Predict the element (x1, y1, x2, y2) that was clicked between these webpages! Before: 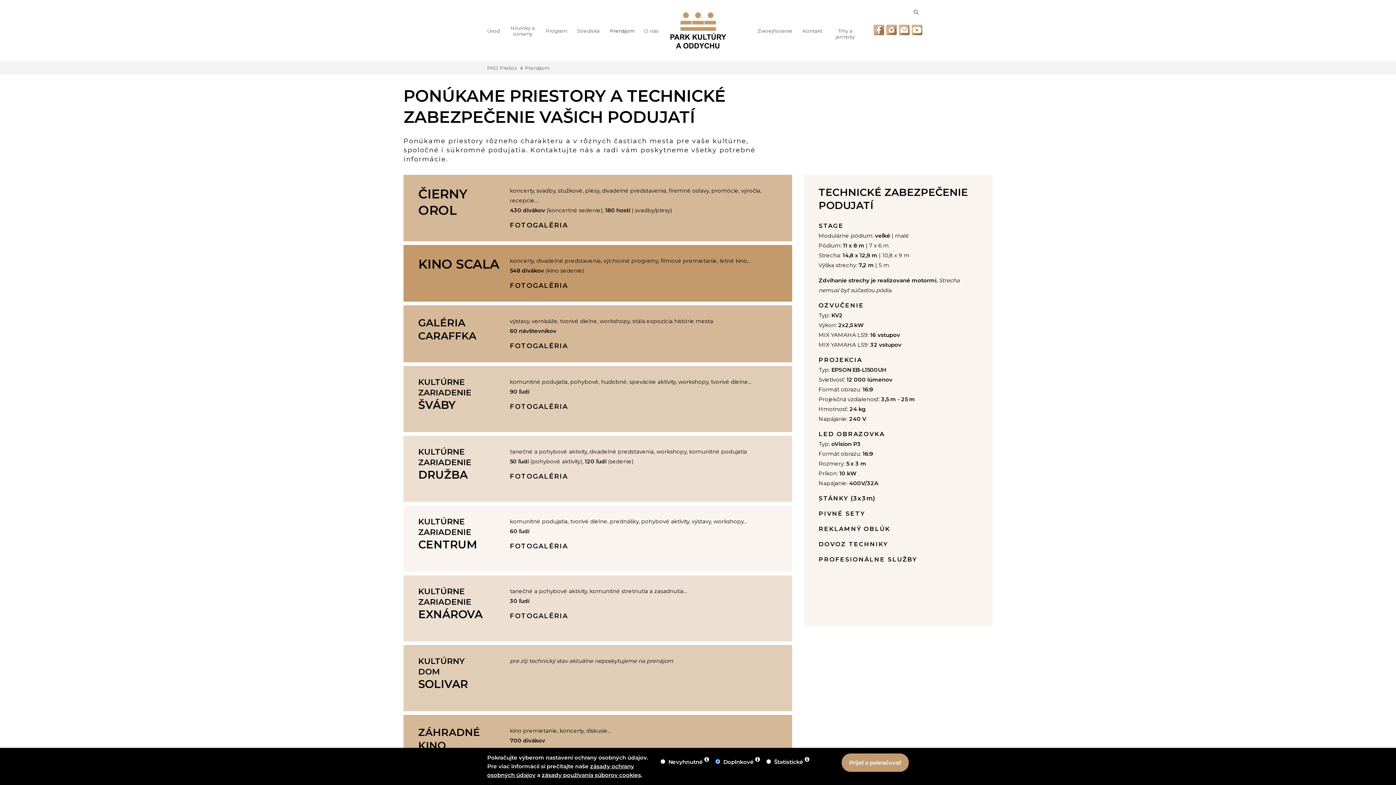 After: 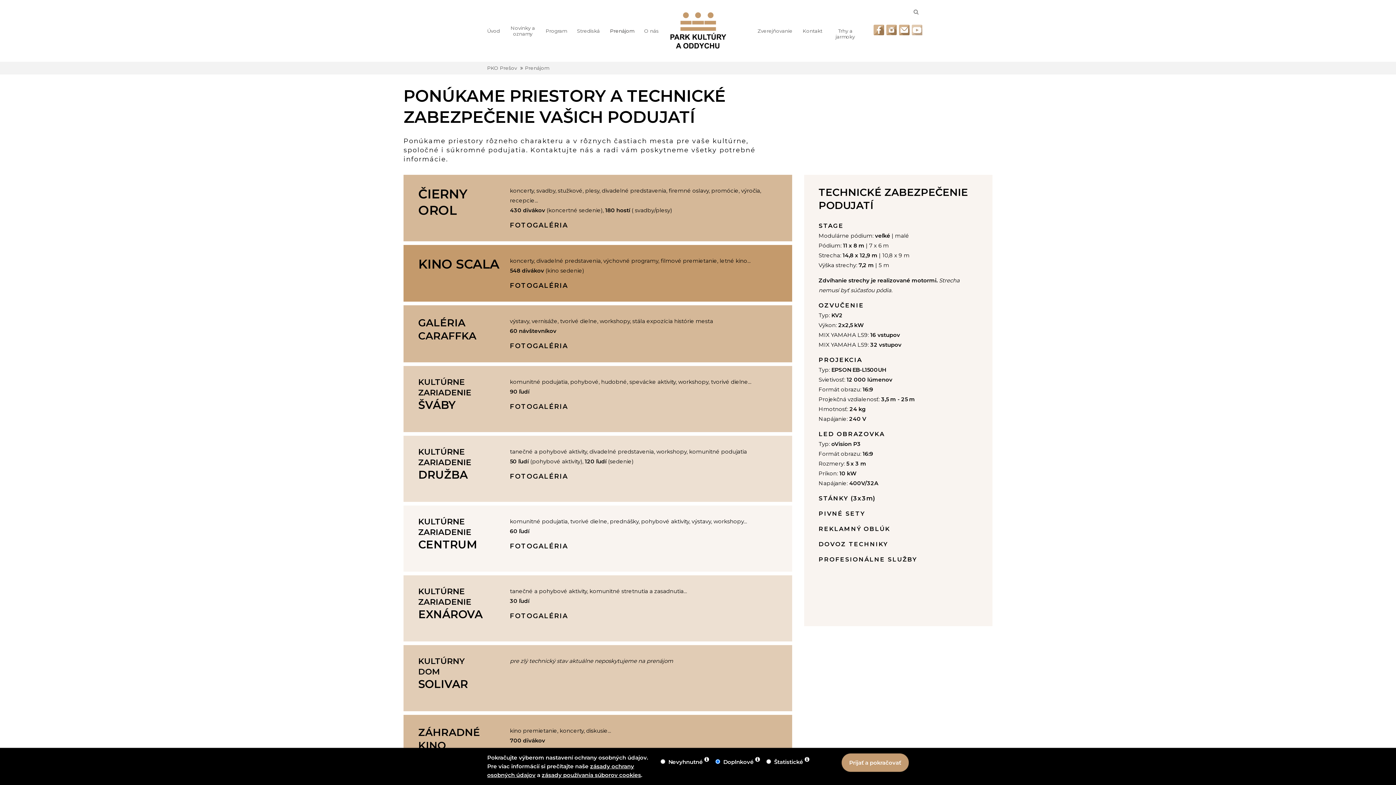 Action: bbox: (910, 23, 923, 36)